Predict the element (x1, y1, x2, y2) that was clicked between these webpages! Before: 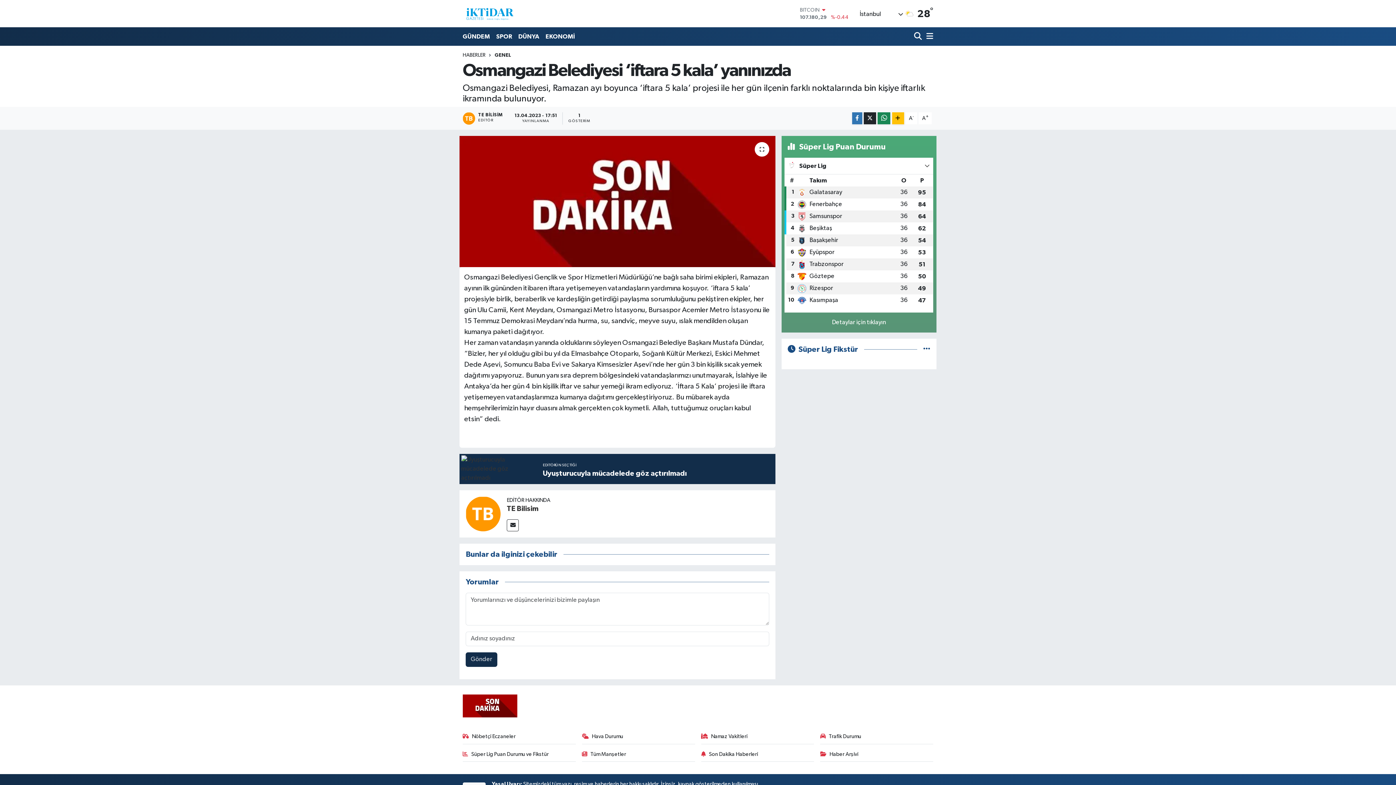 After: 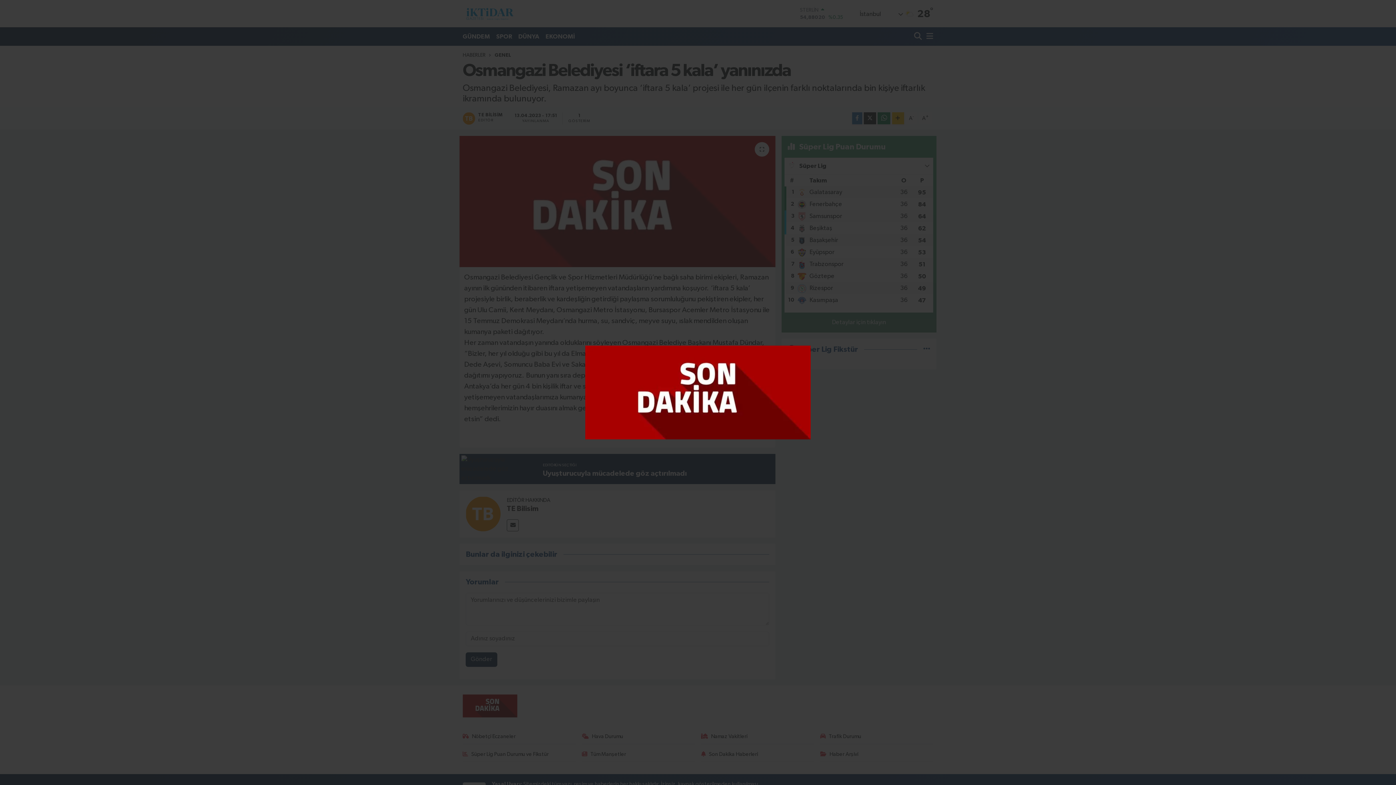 Action: bbox: (459, 135, 775, 267)